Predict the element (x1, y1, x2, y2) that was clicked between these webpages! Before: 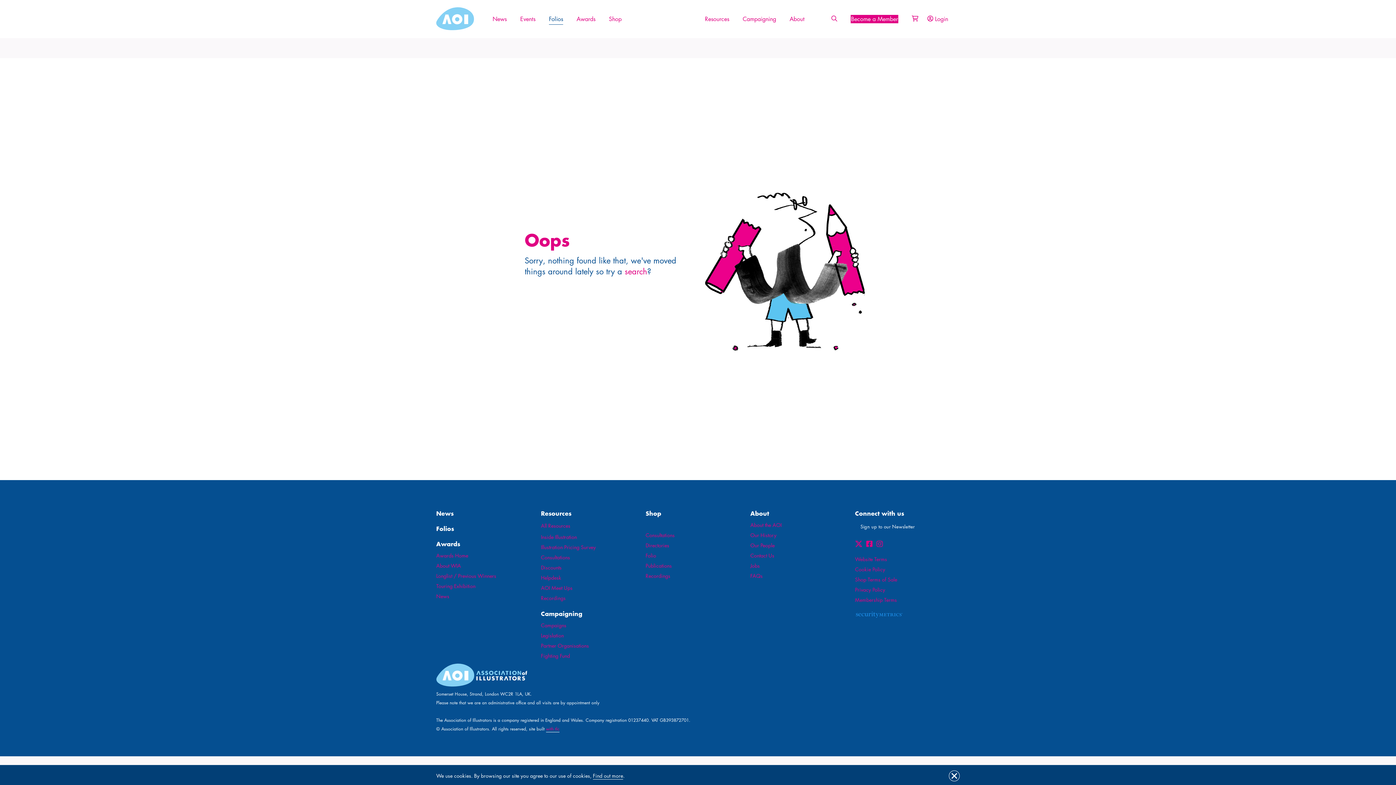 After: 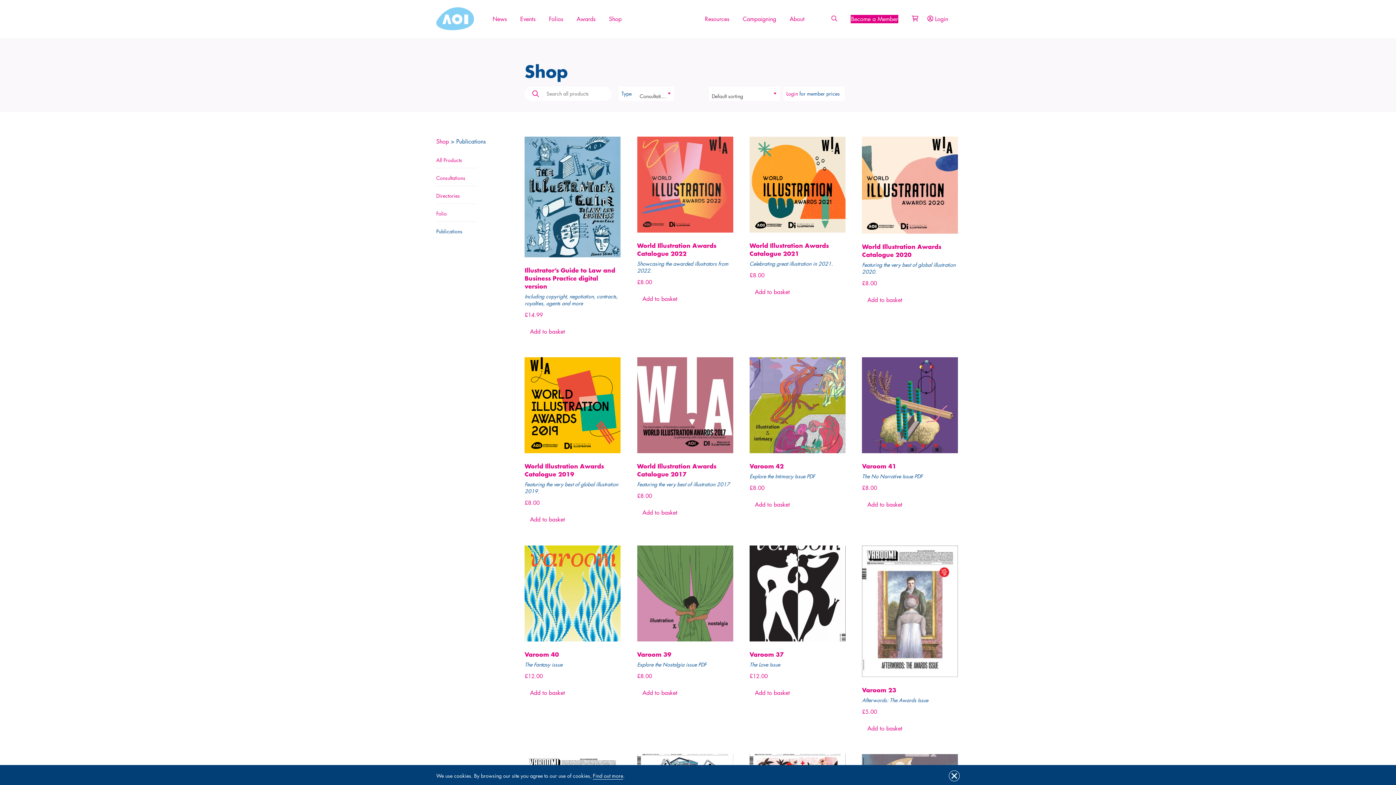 Action: bbox: (645, 561, 750, 570) label: Publications